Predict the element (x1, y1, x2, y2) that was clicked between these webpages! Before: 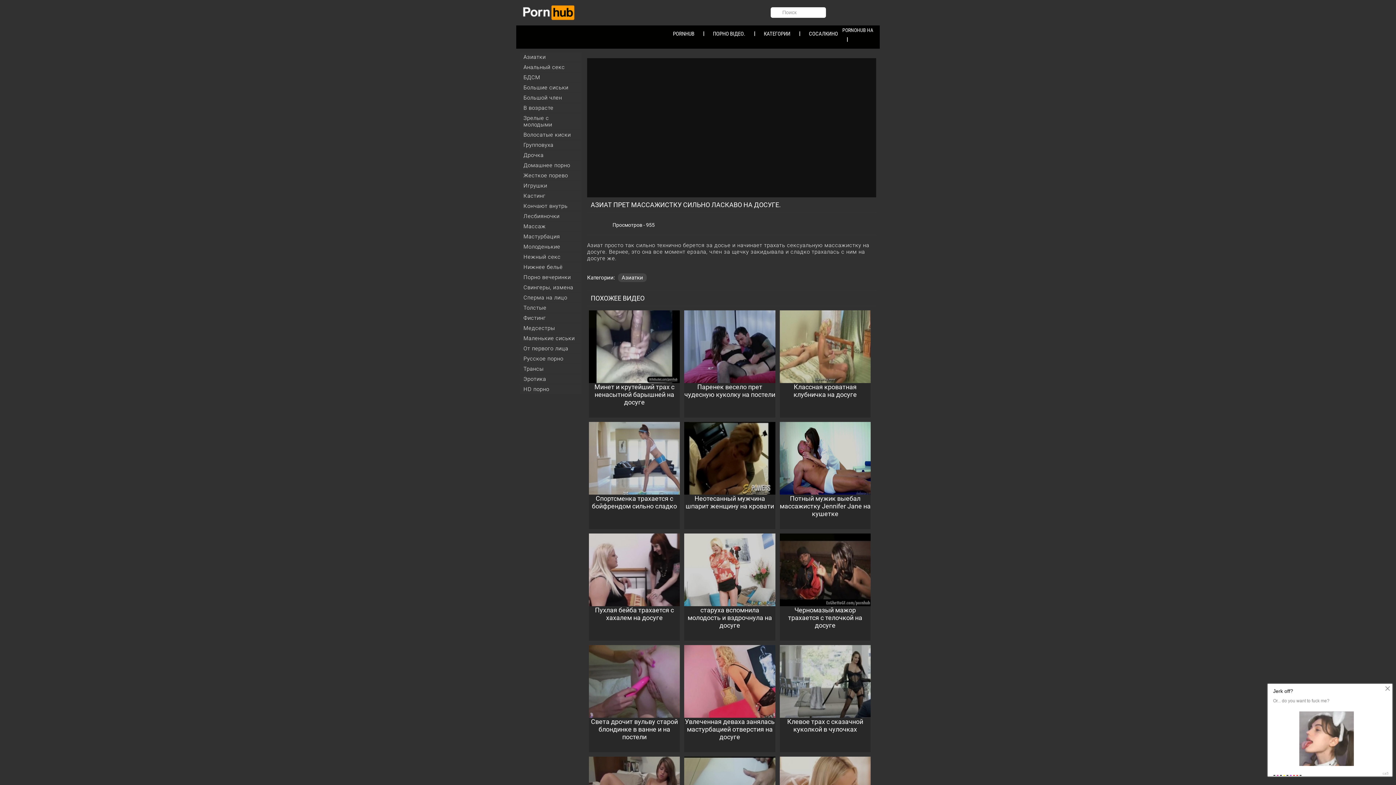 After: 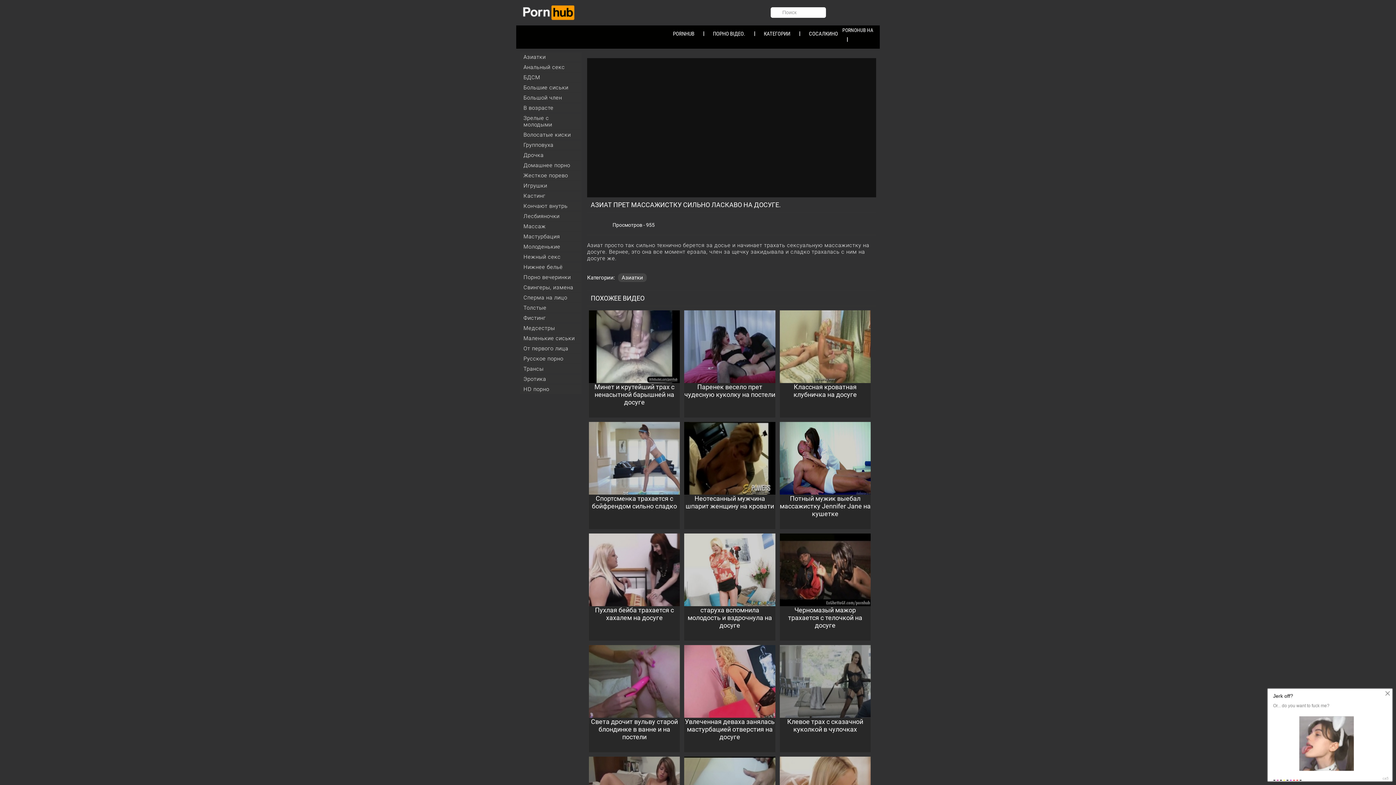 Action: bbox: (779, 645, 870, 752) label: Клевое трах с сказачной куколкой в чулочках